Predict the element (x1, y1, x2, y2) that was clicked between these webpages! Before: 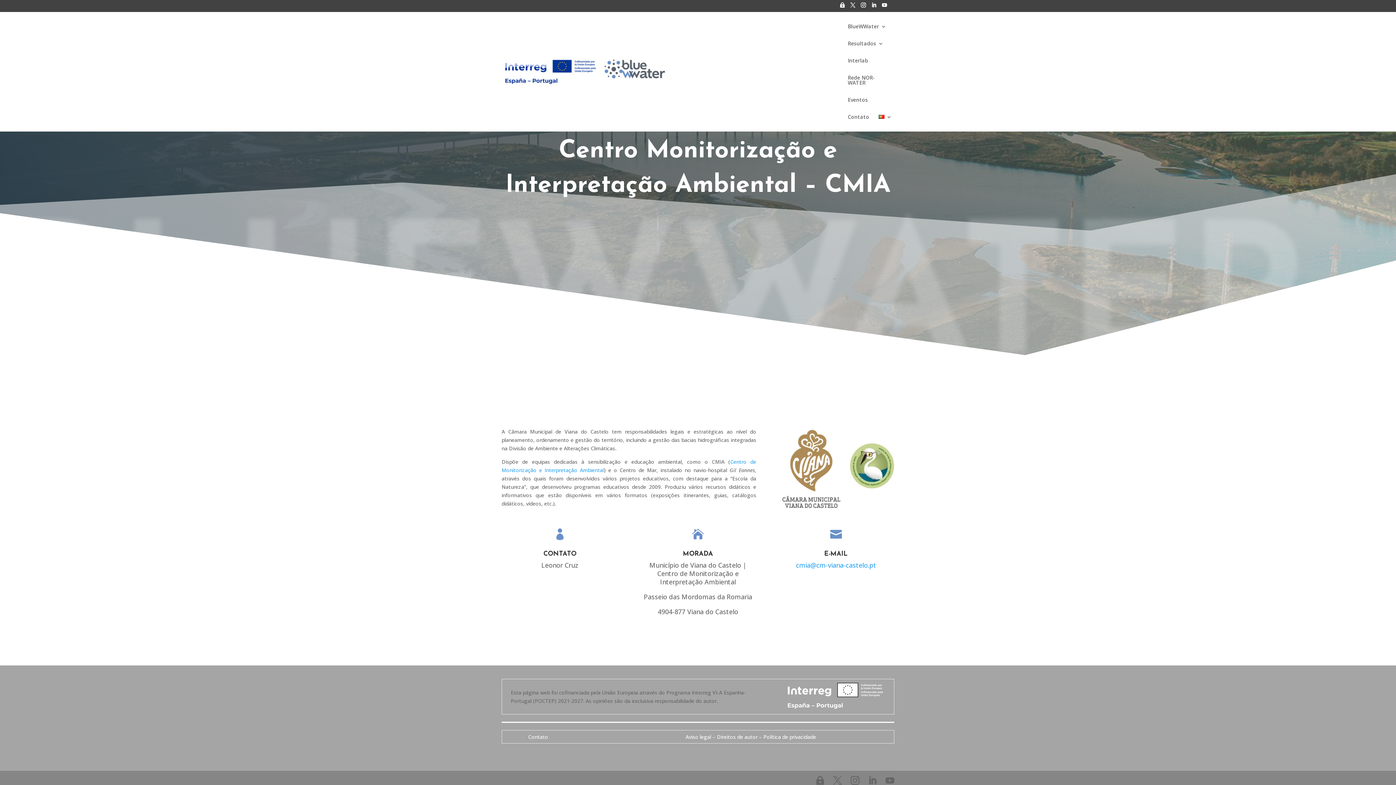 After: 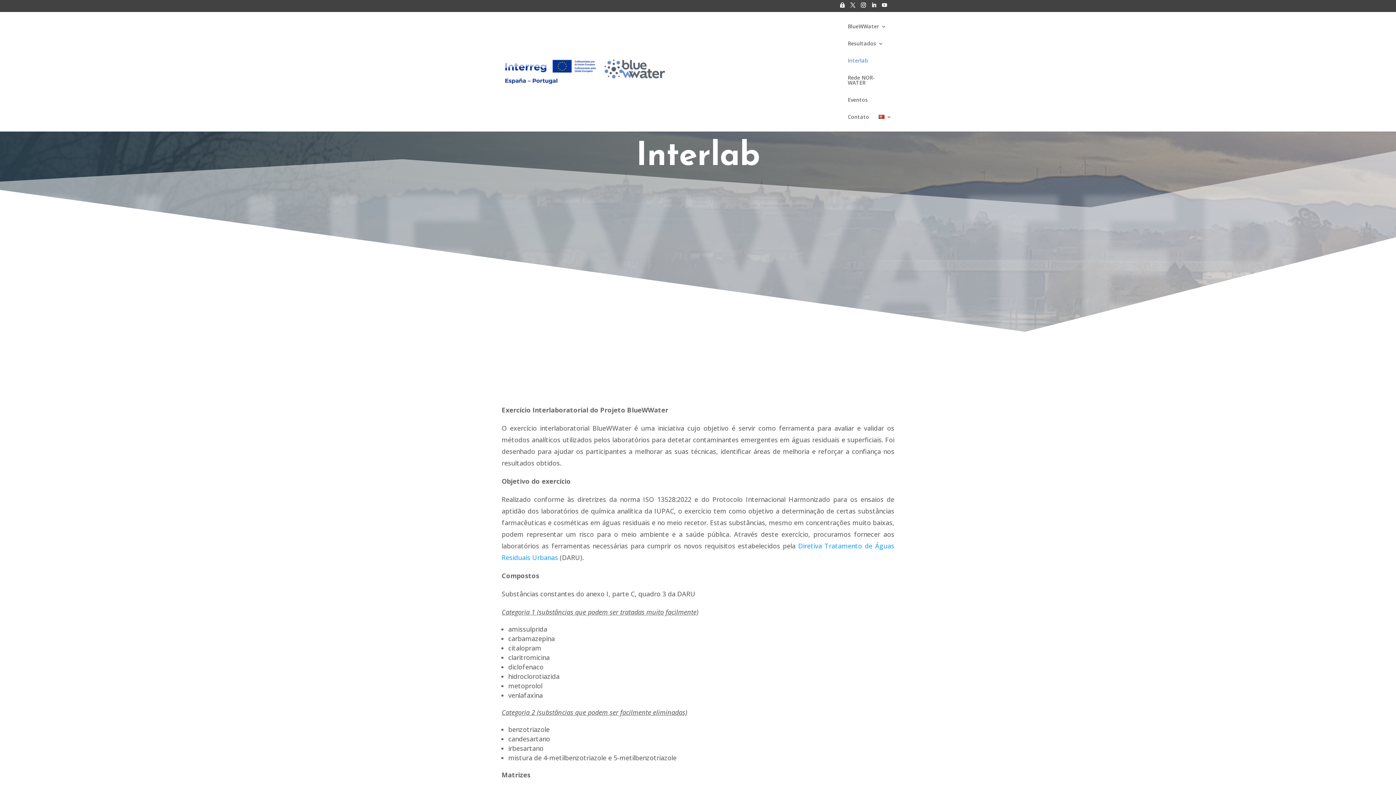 Action: bbox: (848, 58, 868, 75) label: Interlab